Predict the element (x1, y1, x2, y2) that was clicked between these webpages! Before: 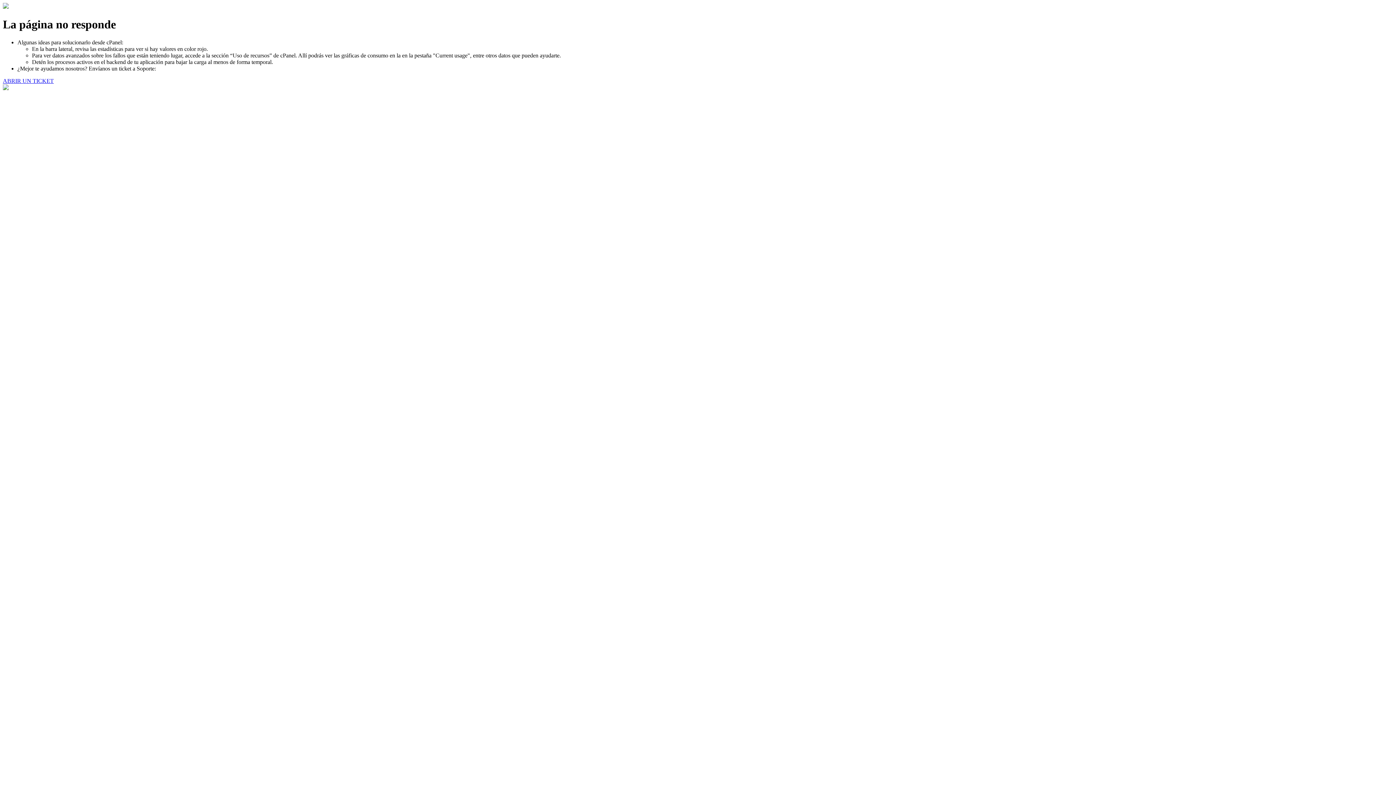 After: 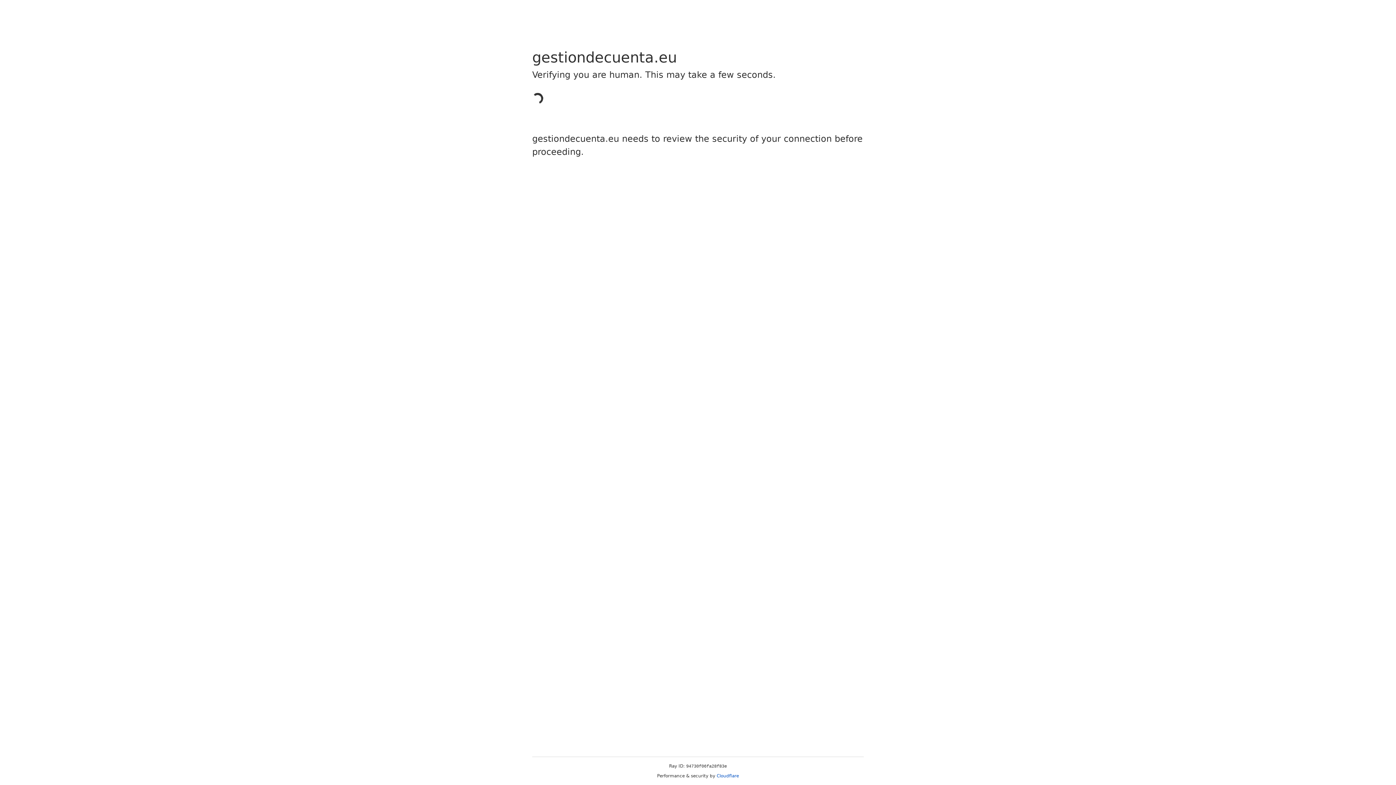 Action: bbox: (2, 77, 53, 83) label: ABRIR UN TICKET